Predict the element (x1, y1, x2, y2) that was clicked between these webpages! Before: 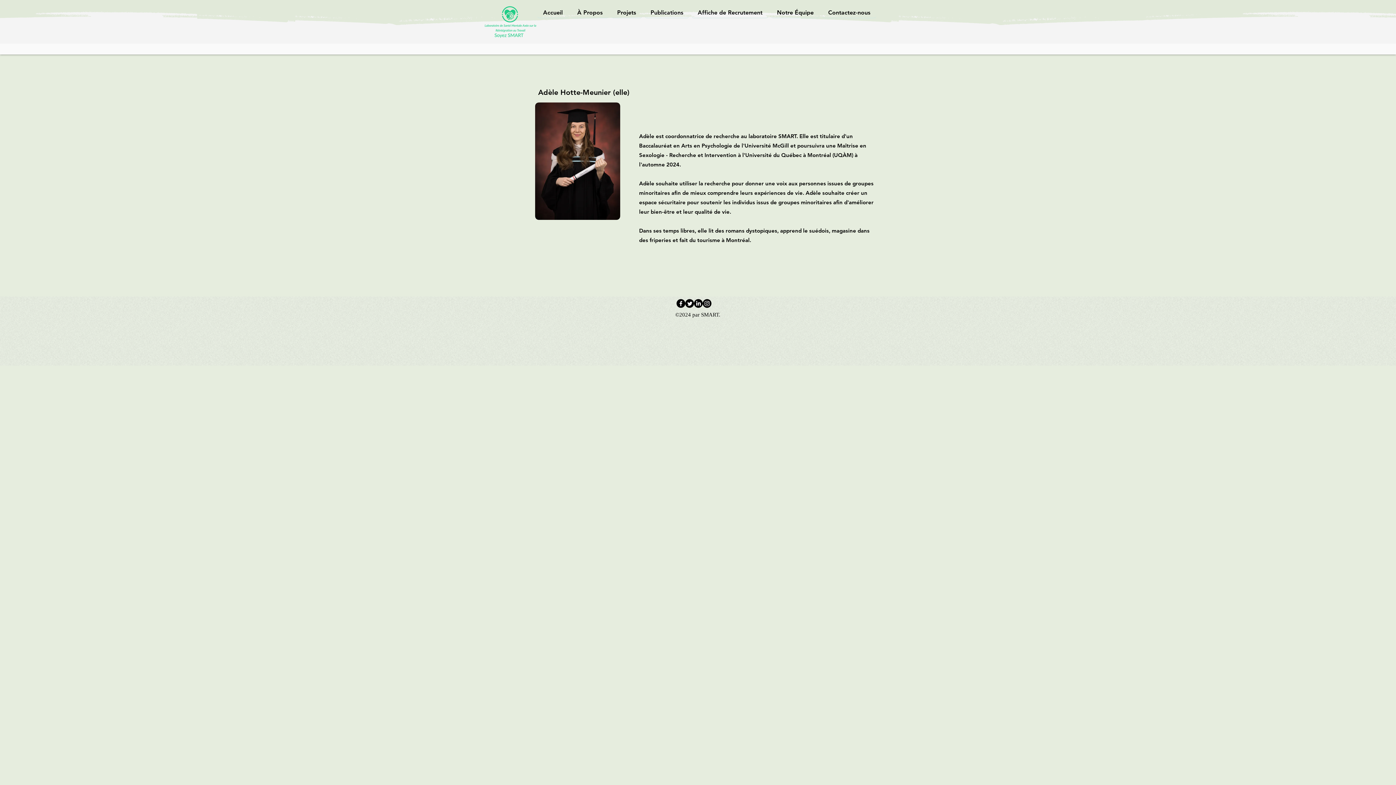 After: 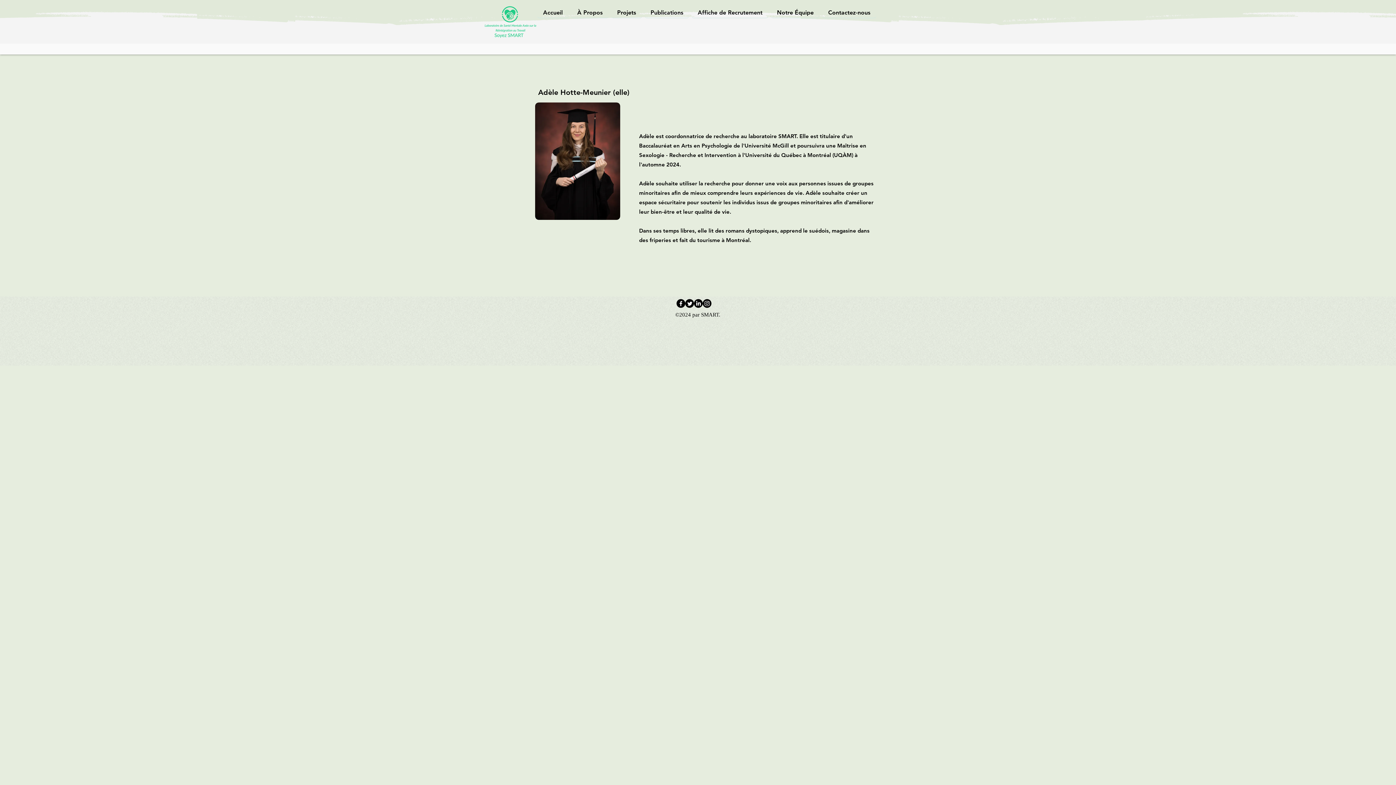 Action: bbox: (694, 299, 702, 308) label: LinkedIn